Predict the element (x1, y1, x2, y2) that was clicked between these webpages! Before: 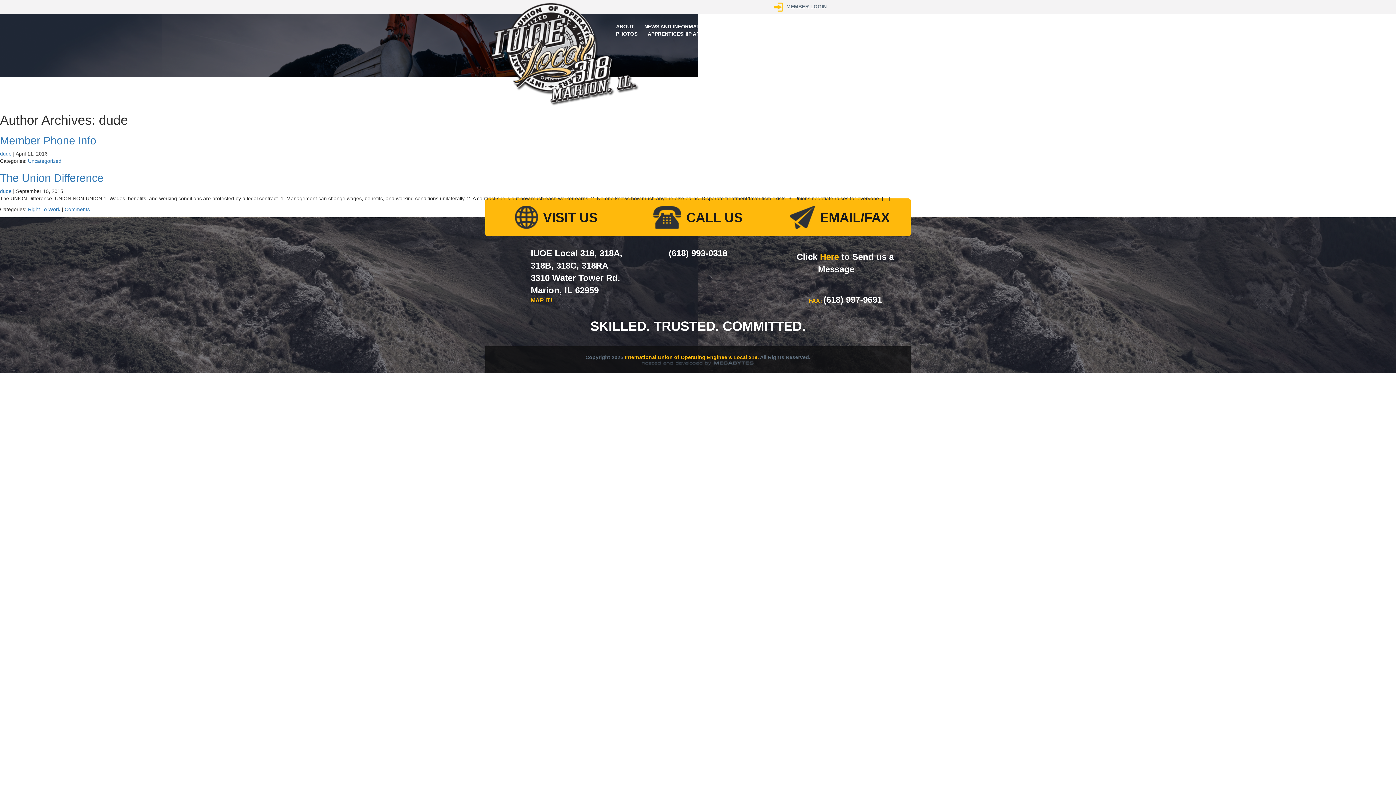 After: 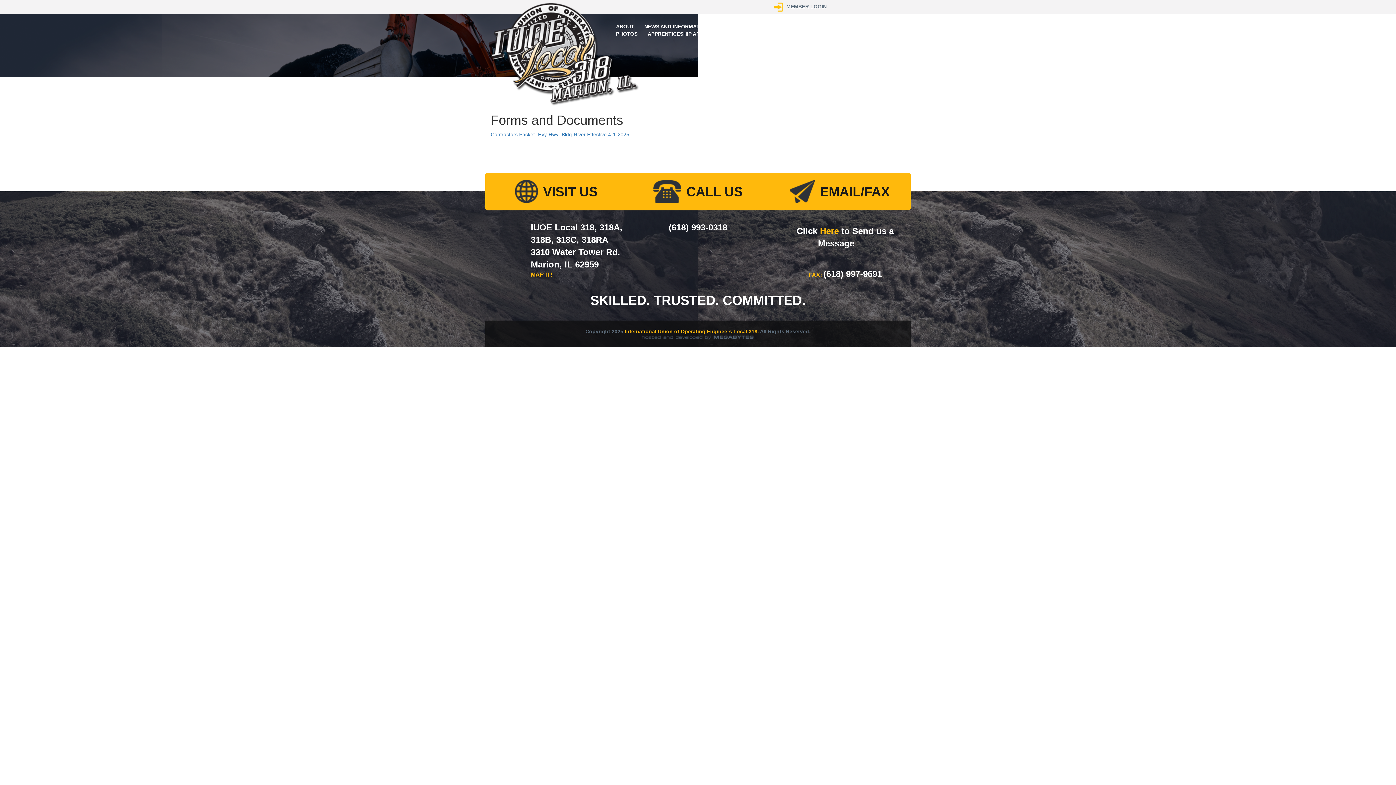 Action: bbox: (778, 19, 851, 33) label: FORMS AND DOCUMENTS